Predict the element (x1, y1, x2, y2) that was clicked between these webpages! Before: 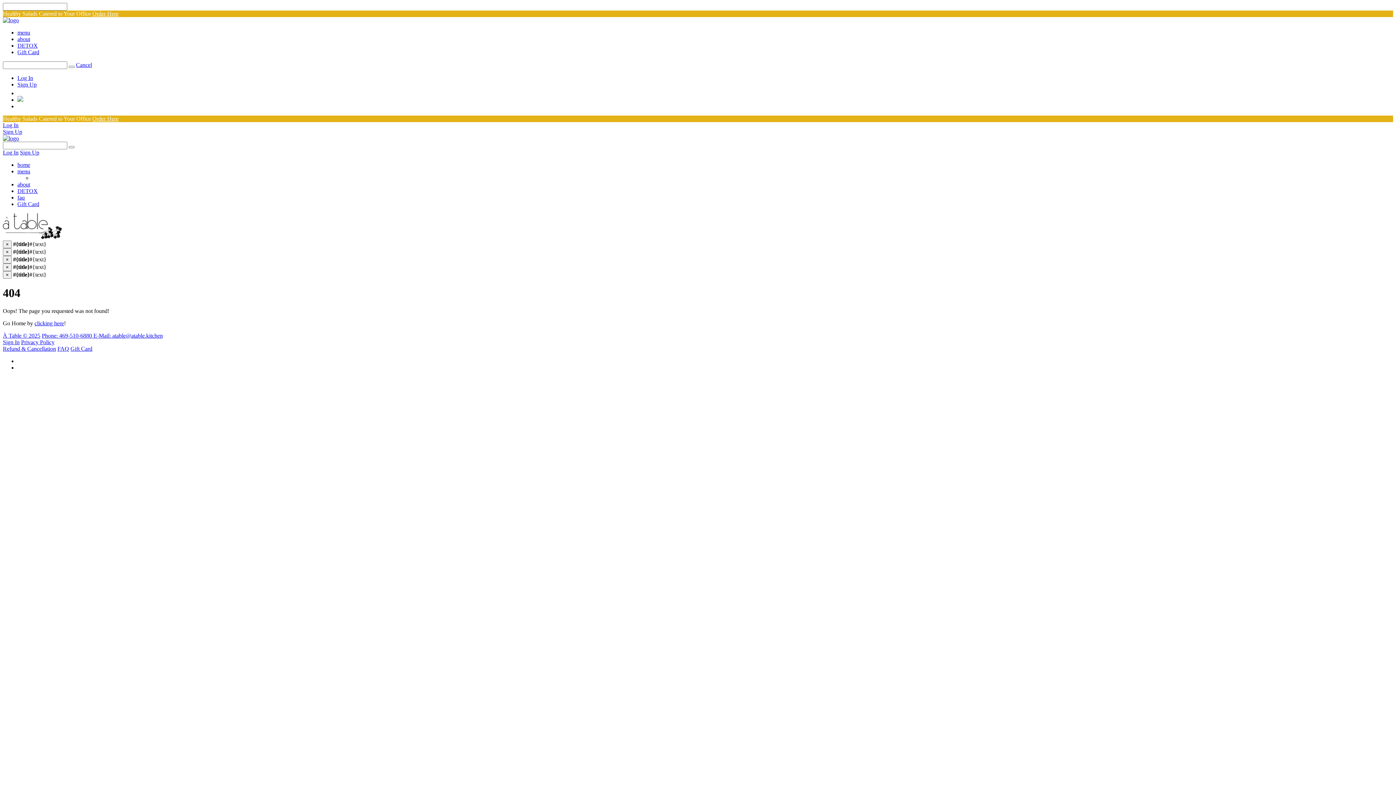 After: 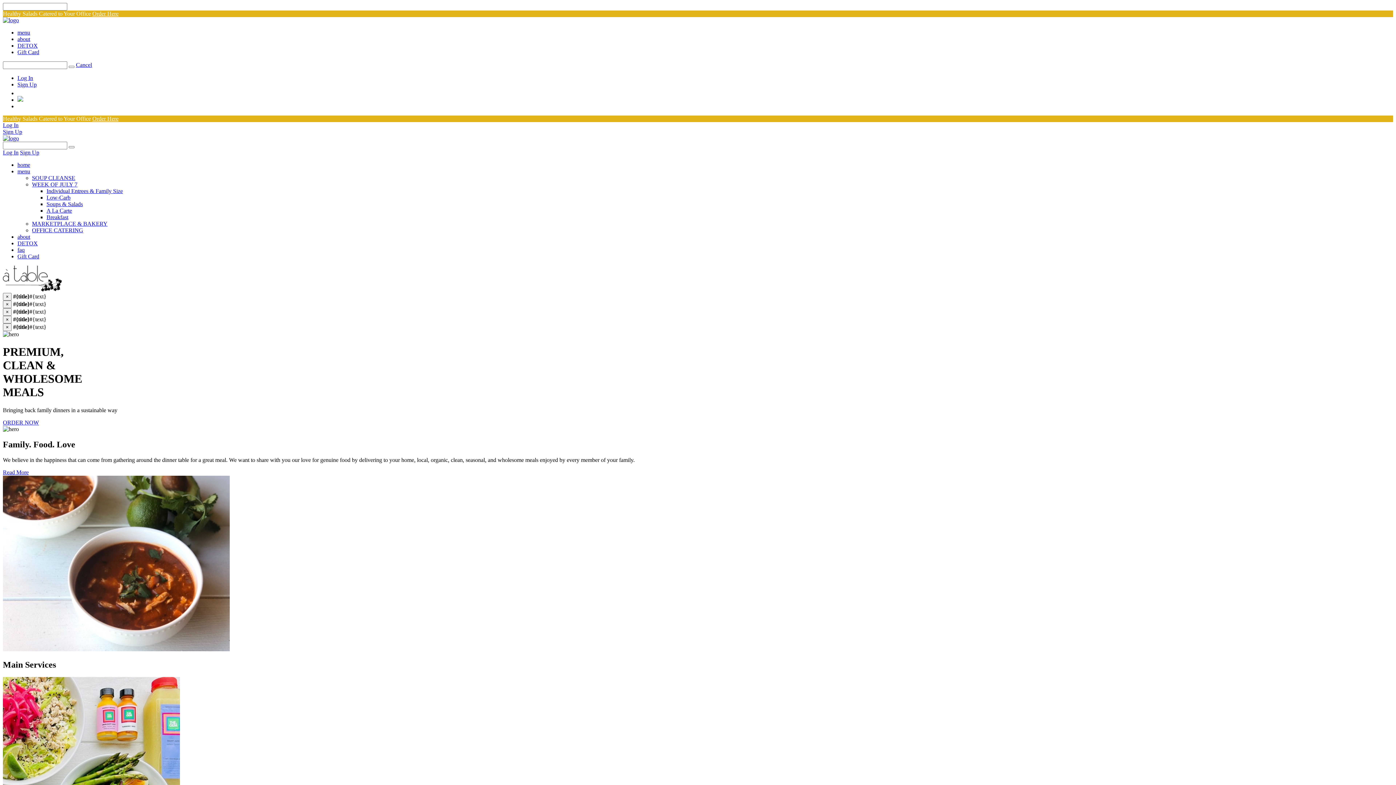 Action: bbox: (2, 17, 18, 23)